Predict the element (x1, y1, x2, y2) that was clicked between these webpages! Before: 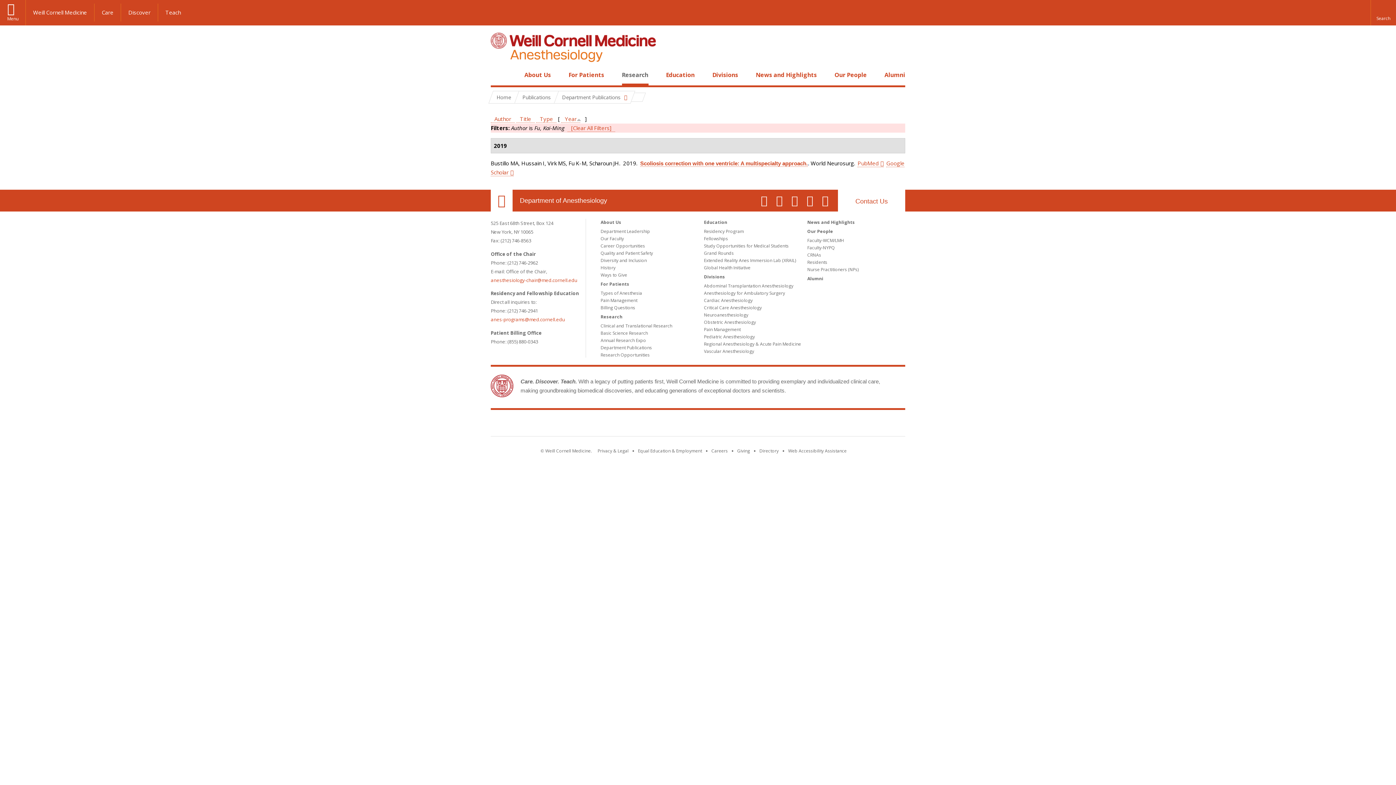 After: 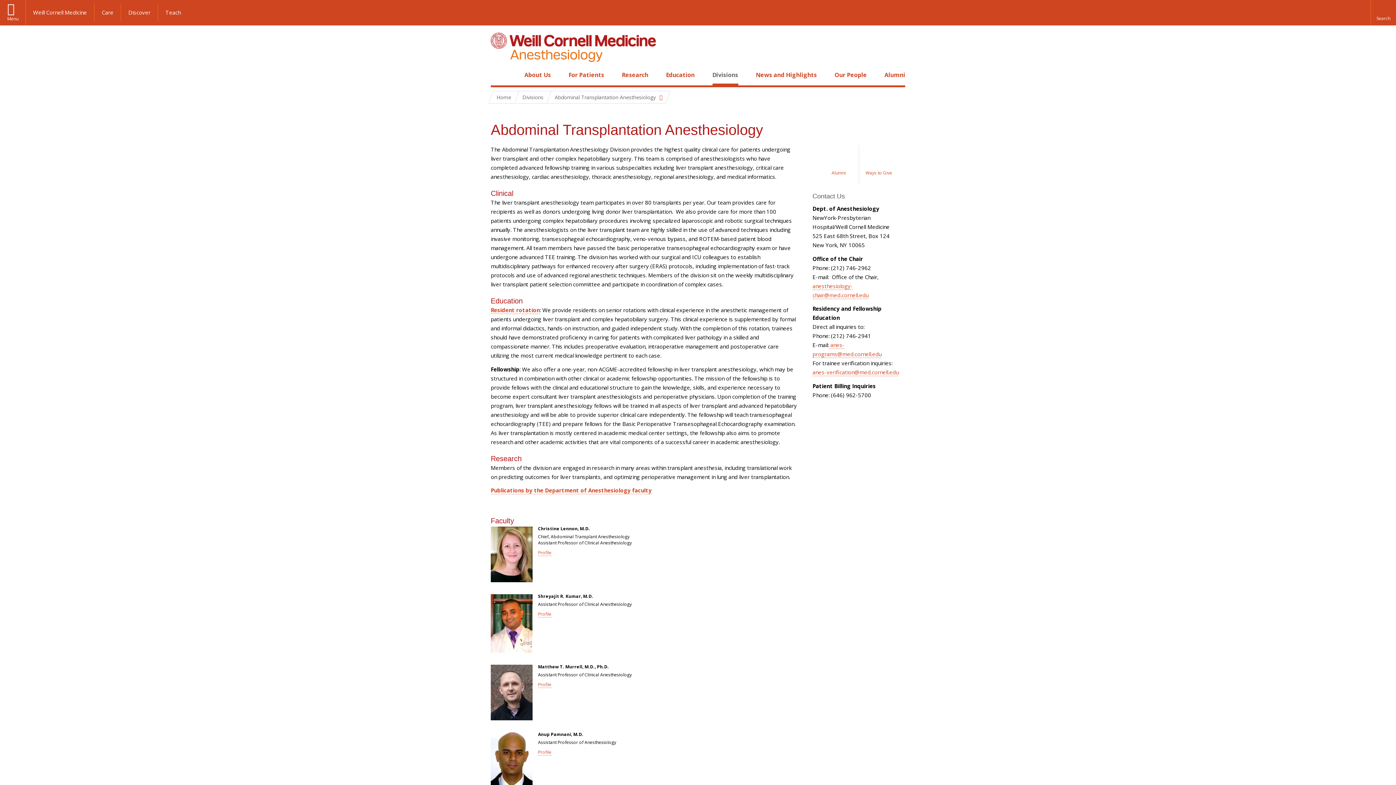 Action: label: Abdominal Transplantation Anesthesiology bbox: (704, 282, 793, 289)